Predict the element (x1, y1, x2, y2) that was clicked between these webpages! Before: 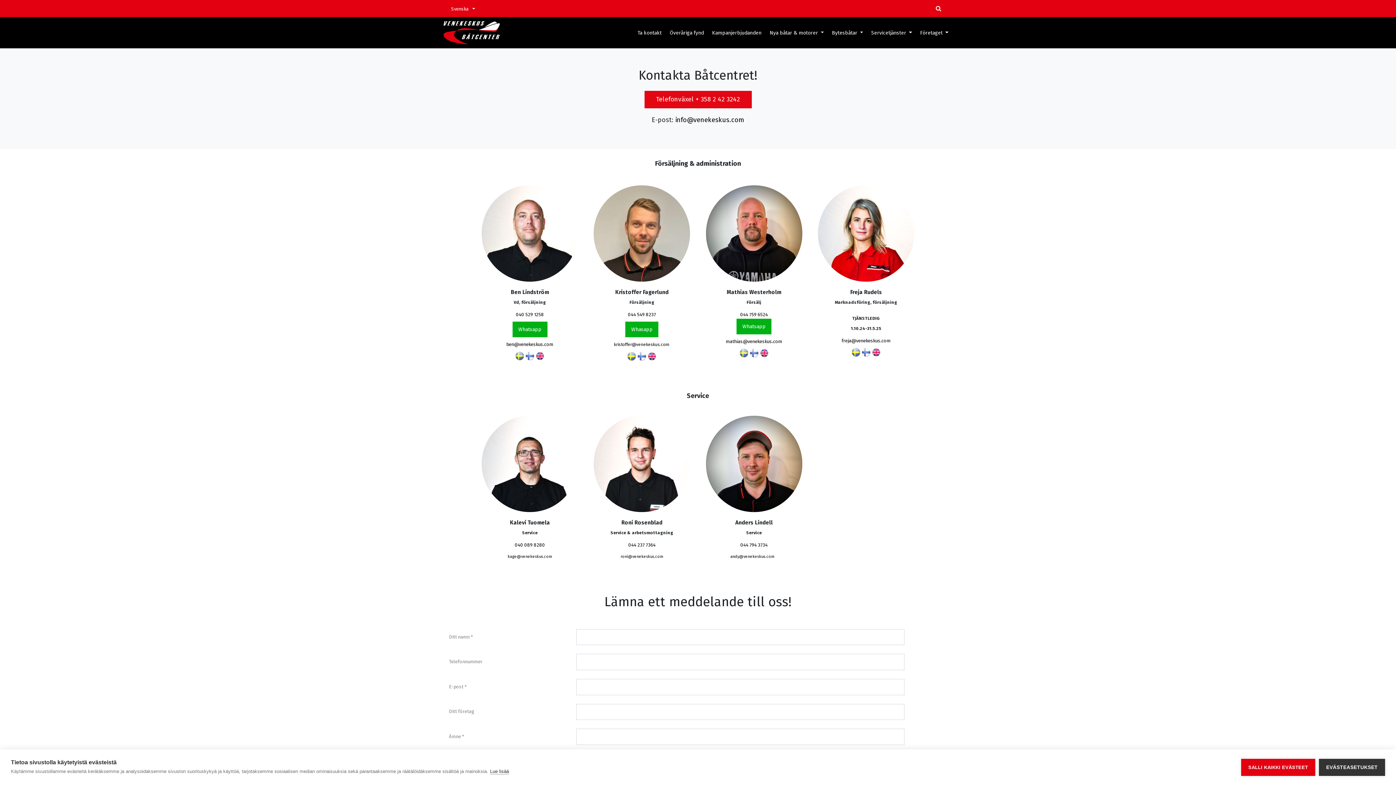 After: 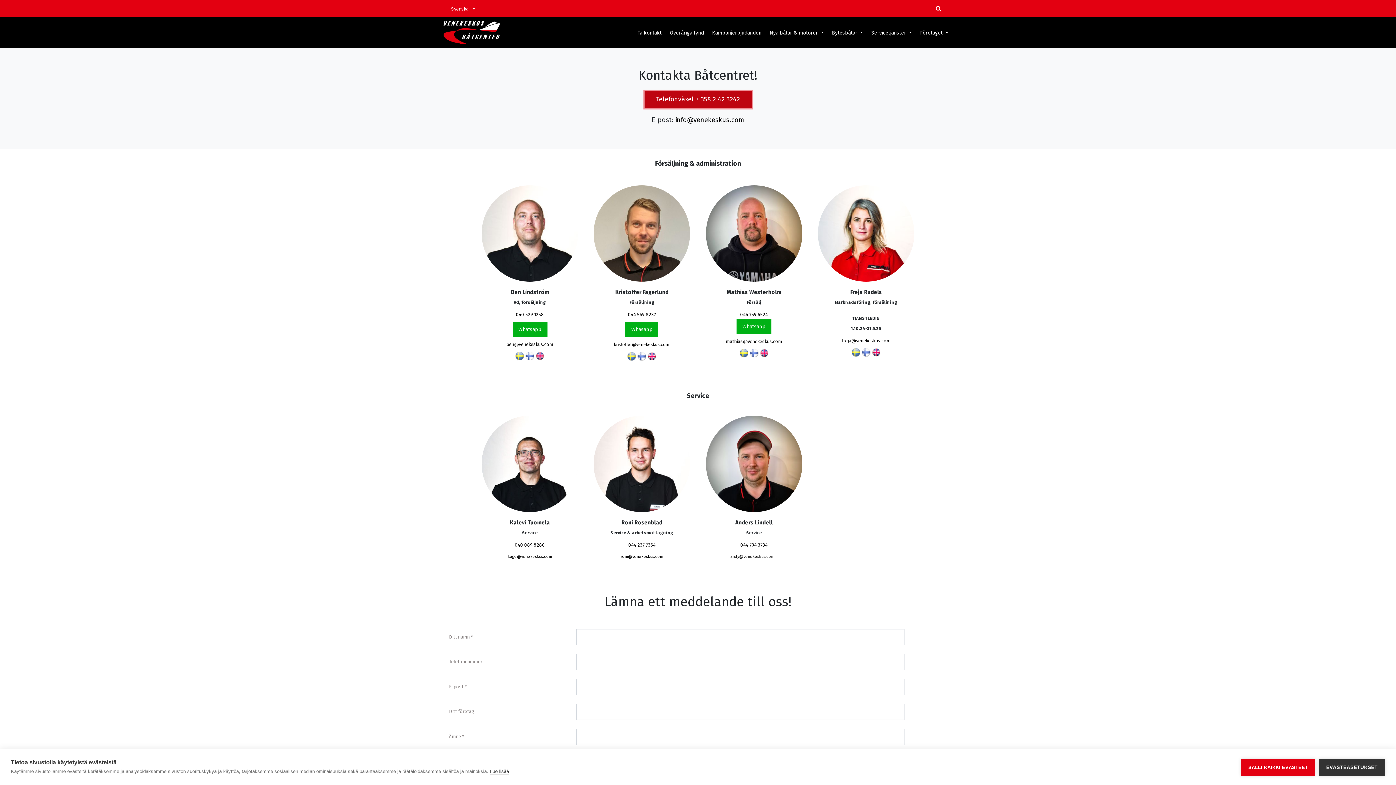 Action: label: Telefonväxel + 358 2 42 3242 bbox: (644, 91, 751, 108)